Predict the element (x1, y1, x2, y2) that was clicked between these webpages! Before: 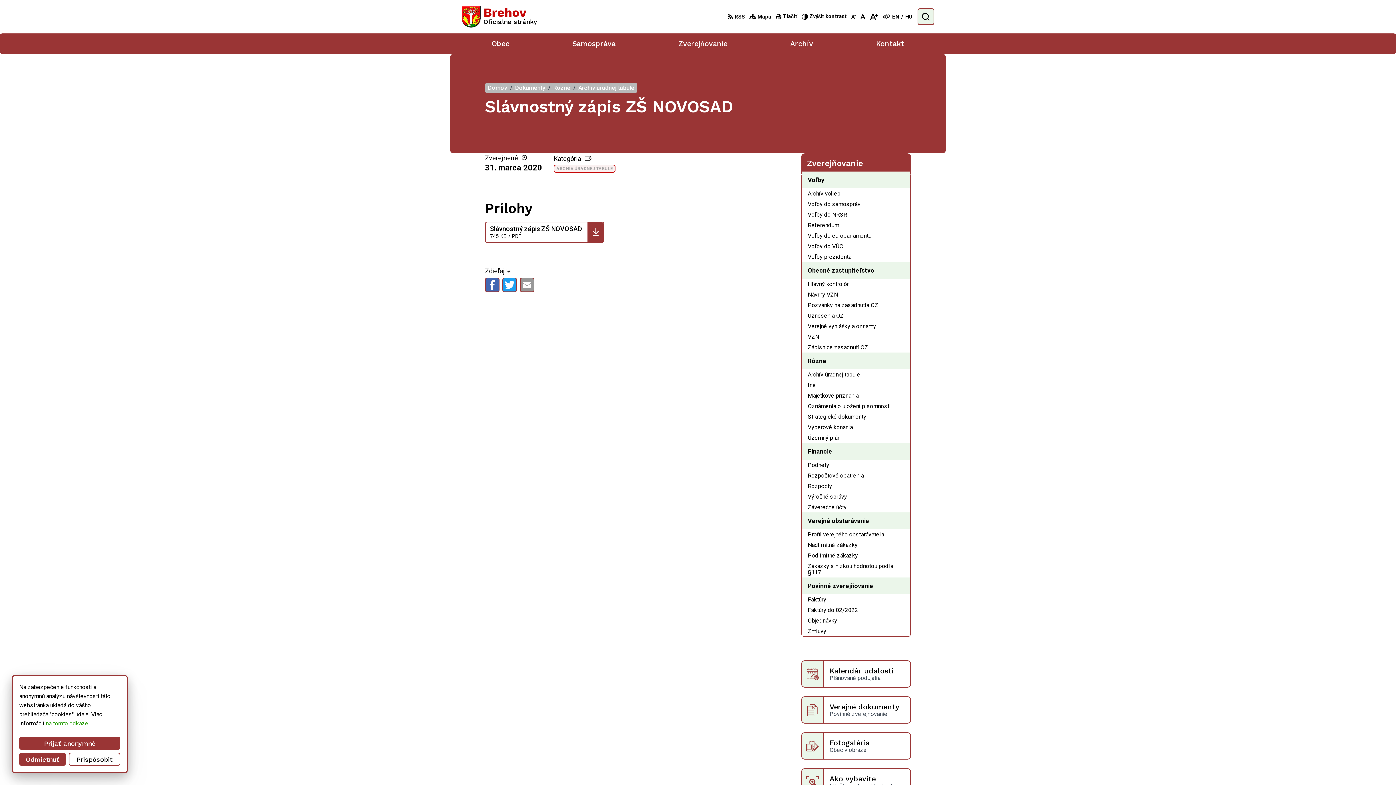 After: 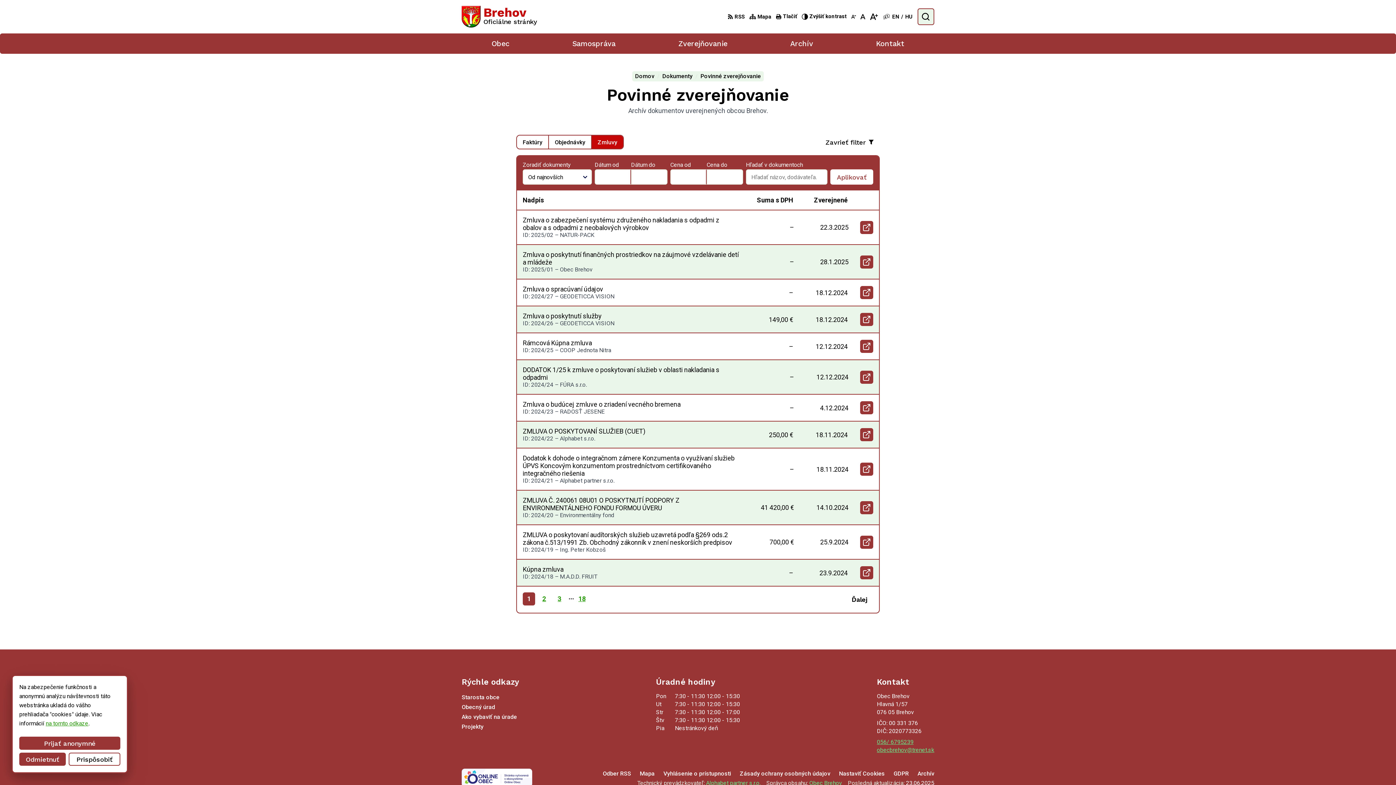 Action: label: Zmluvy bbox: (802, 626, 910, 636)